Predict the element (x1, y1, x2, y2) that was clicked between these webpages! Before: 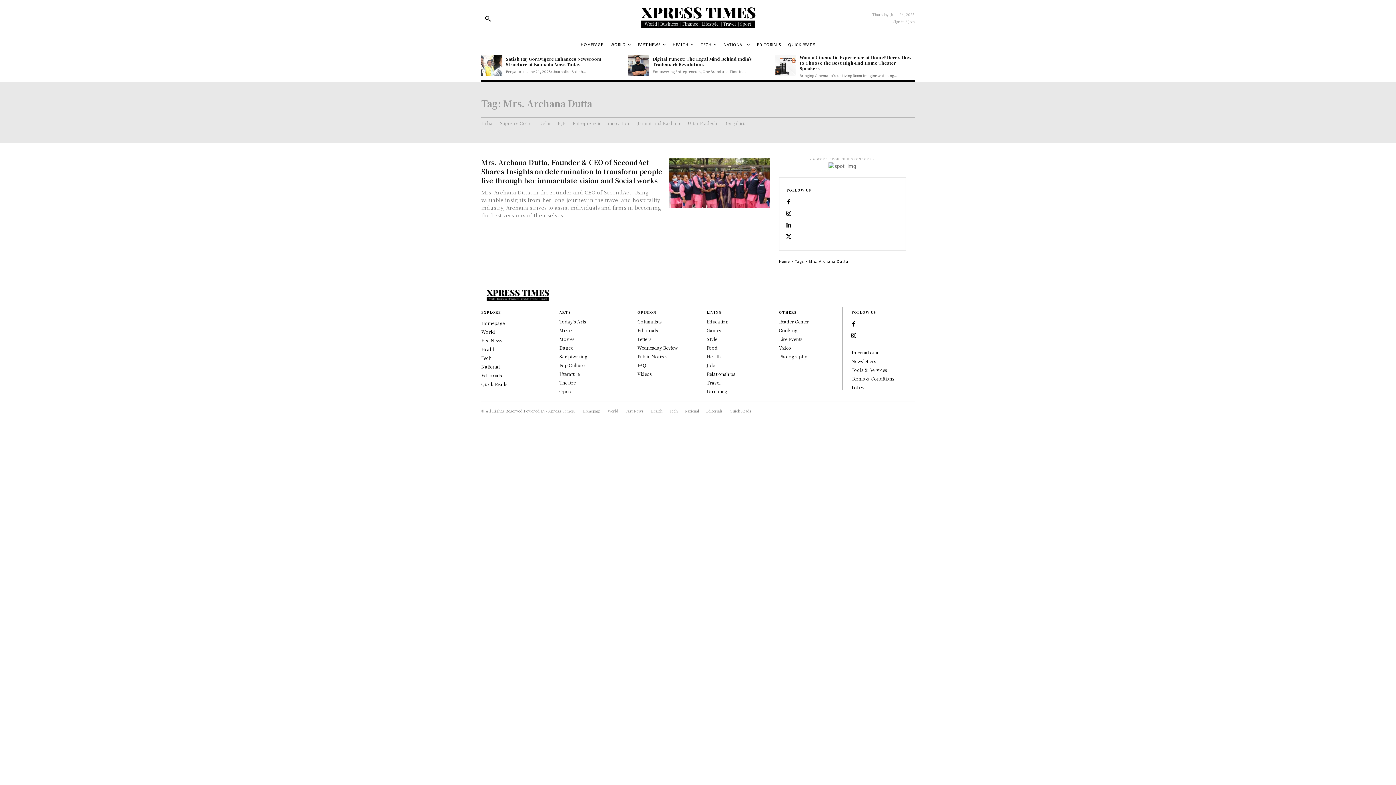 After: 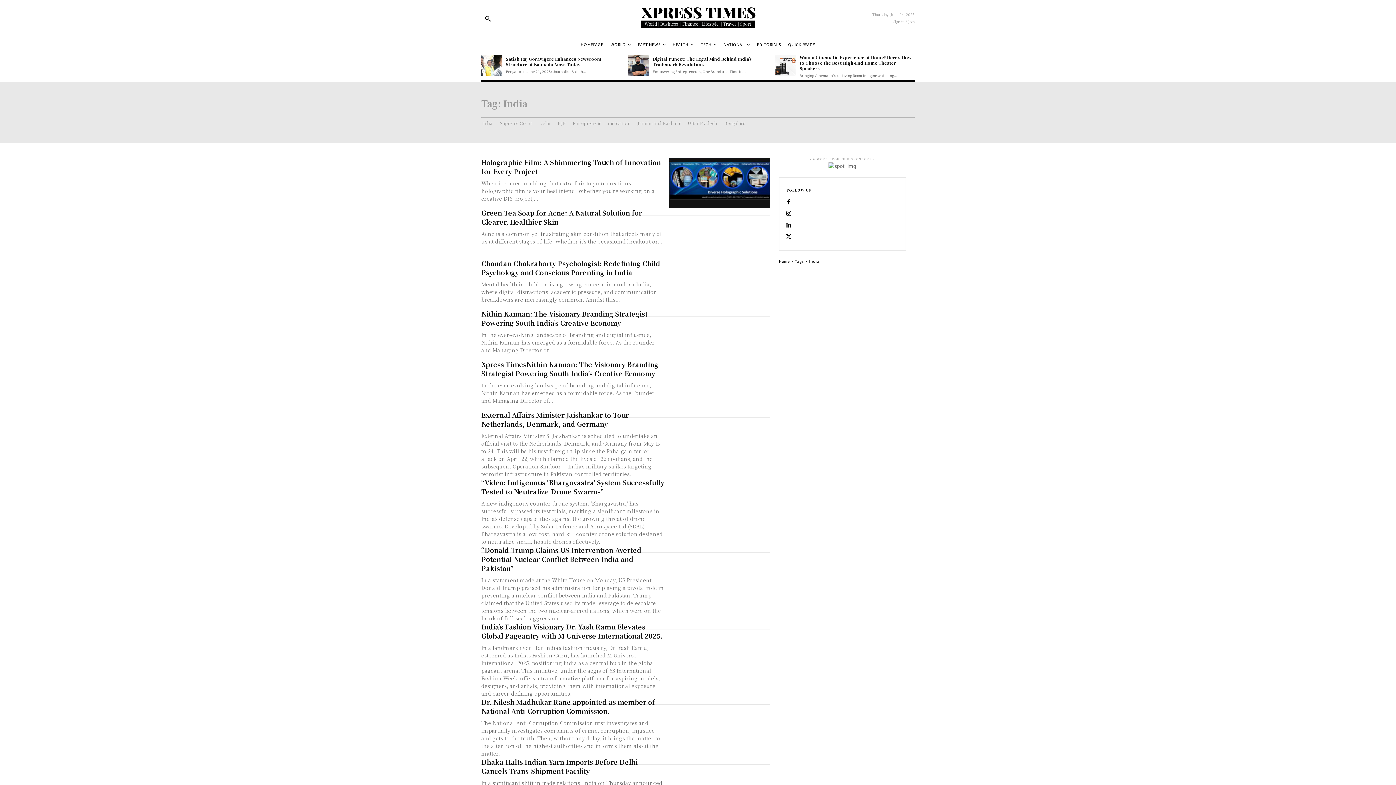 Action: bbox: (481, 117, 492, 128) label: India